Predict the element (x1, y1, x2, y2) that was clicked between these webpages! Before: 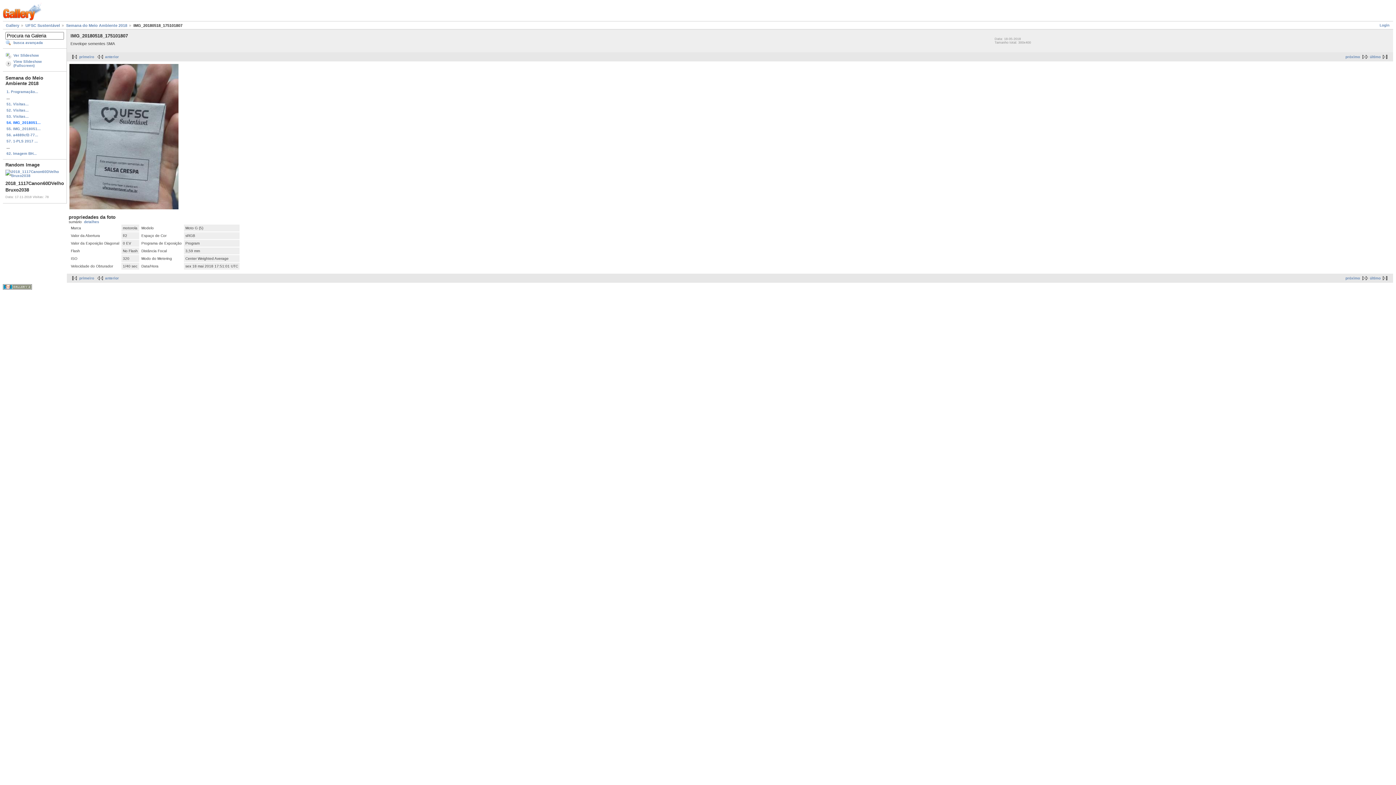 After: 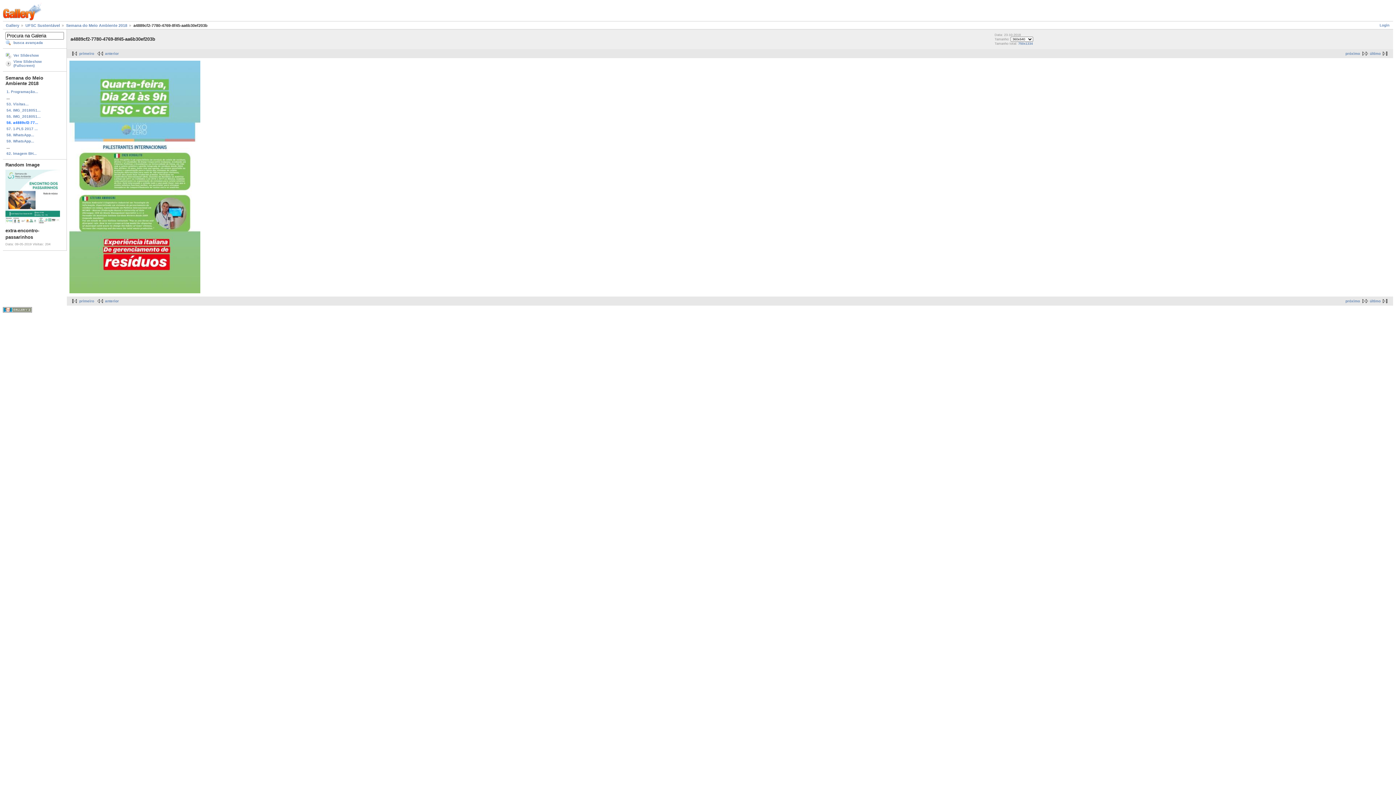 Action: bbox: (5, 131, 64, 138) label: 56. a4889cf2-77...